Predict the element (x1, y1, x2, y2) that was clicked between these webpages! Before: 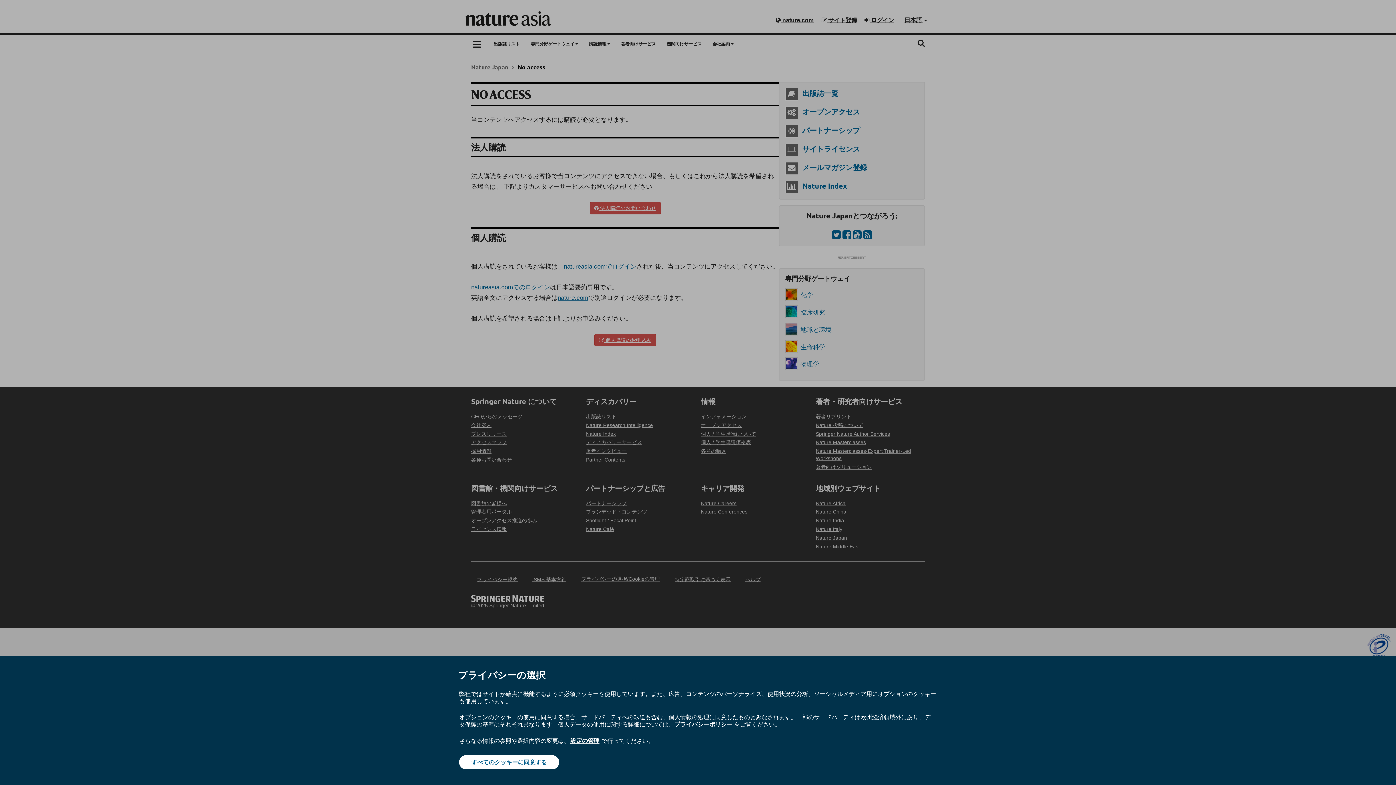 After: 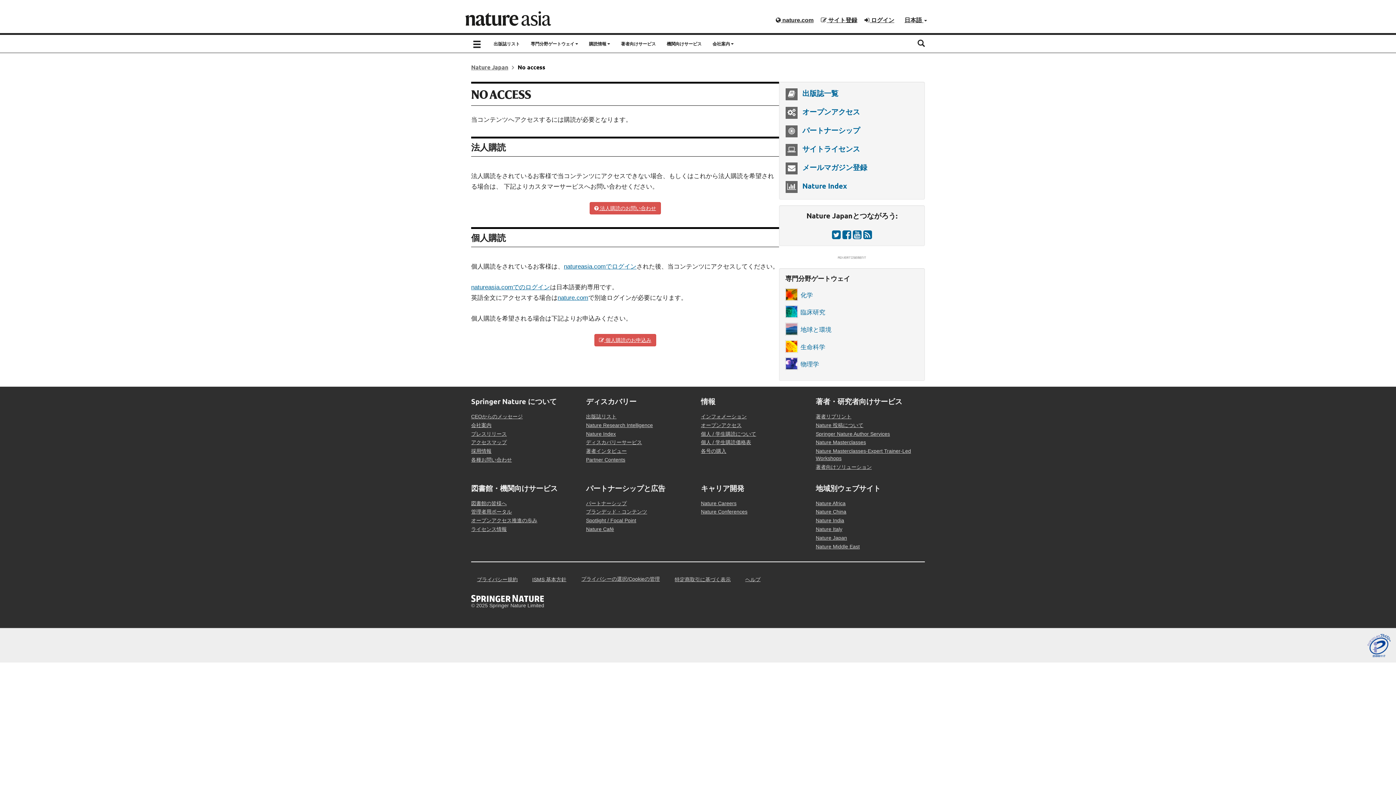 Action: bbox: (459, 755, 559, 769) label: すべてのクッキーに同意する